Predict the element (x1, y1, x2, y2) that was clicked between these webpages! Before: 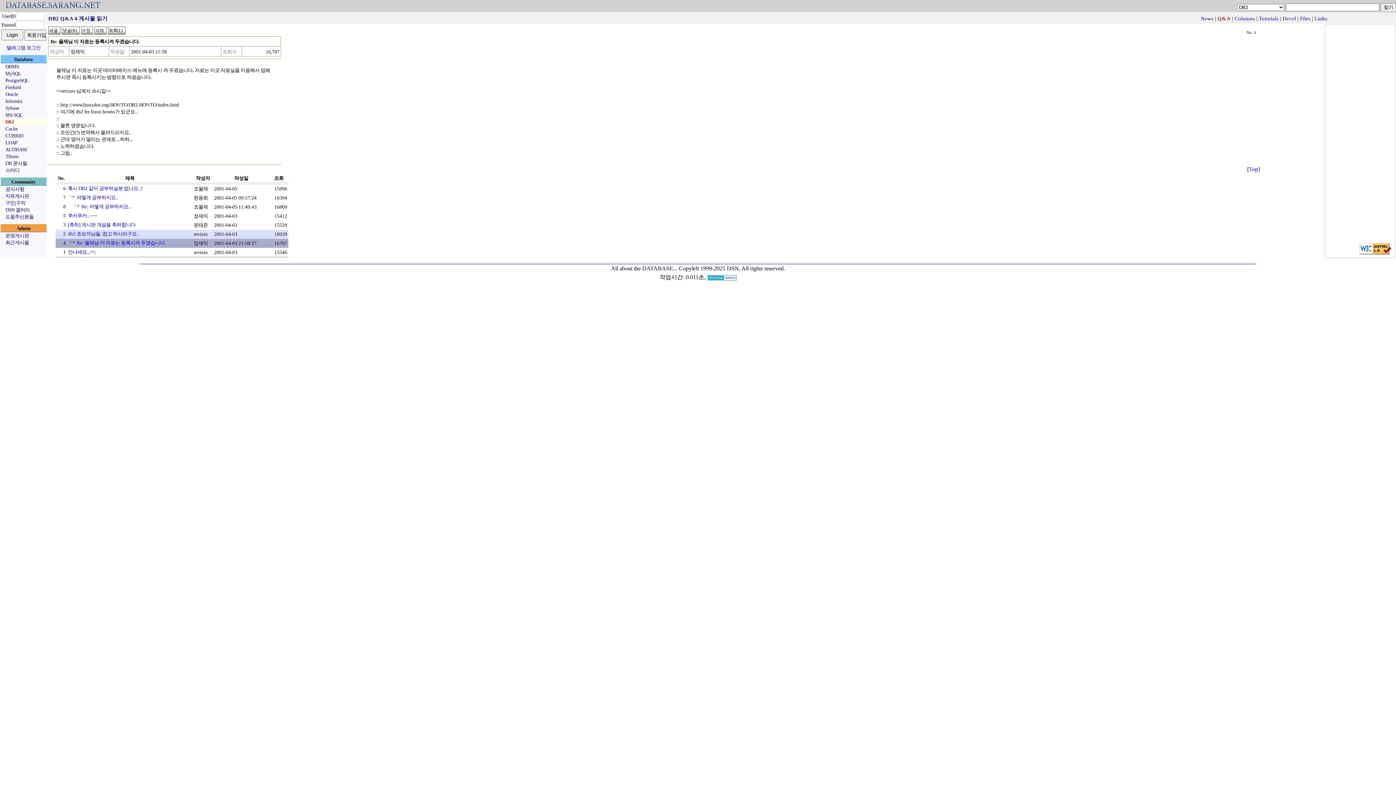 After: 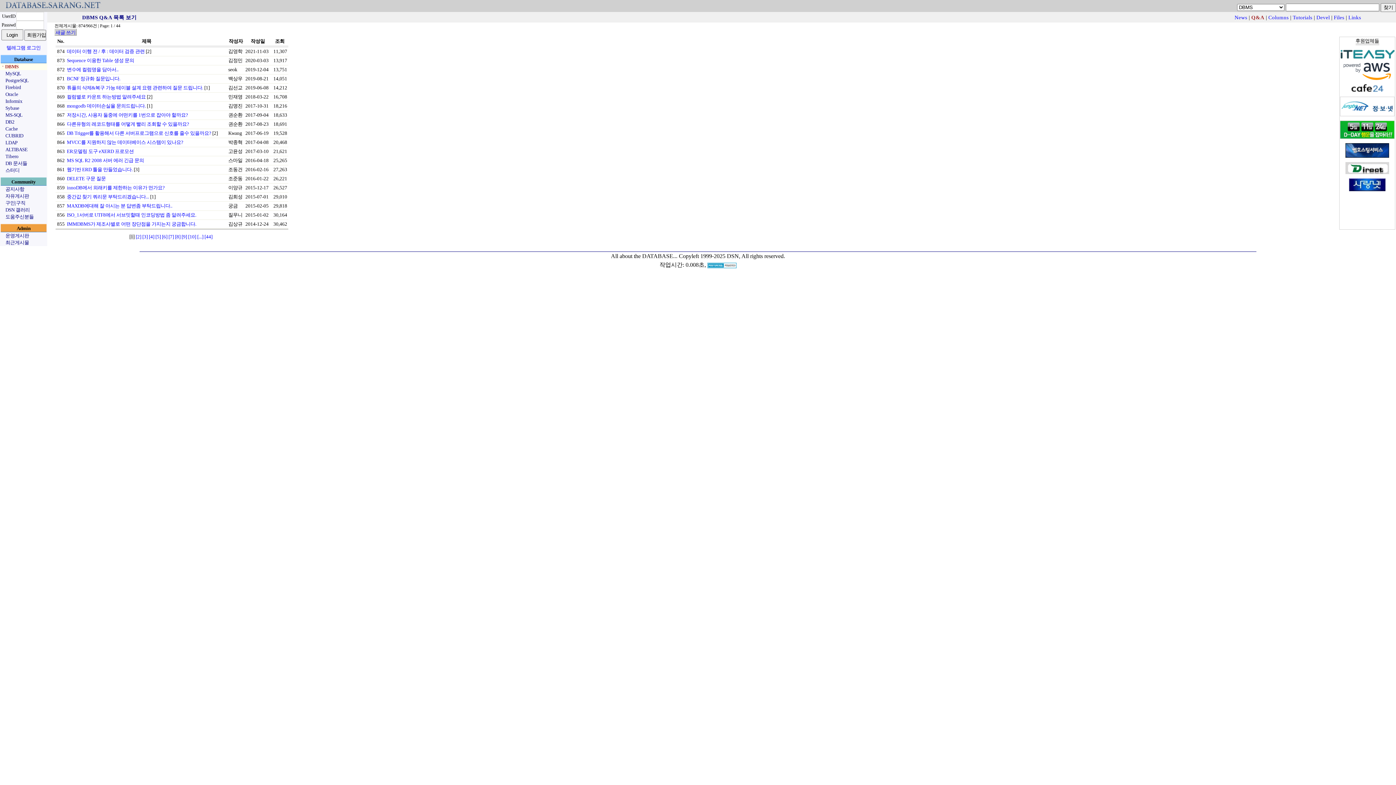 Action: bbox: (5, 64, 18, 69) label: DBMS